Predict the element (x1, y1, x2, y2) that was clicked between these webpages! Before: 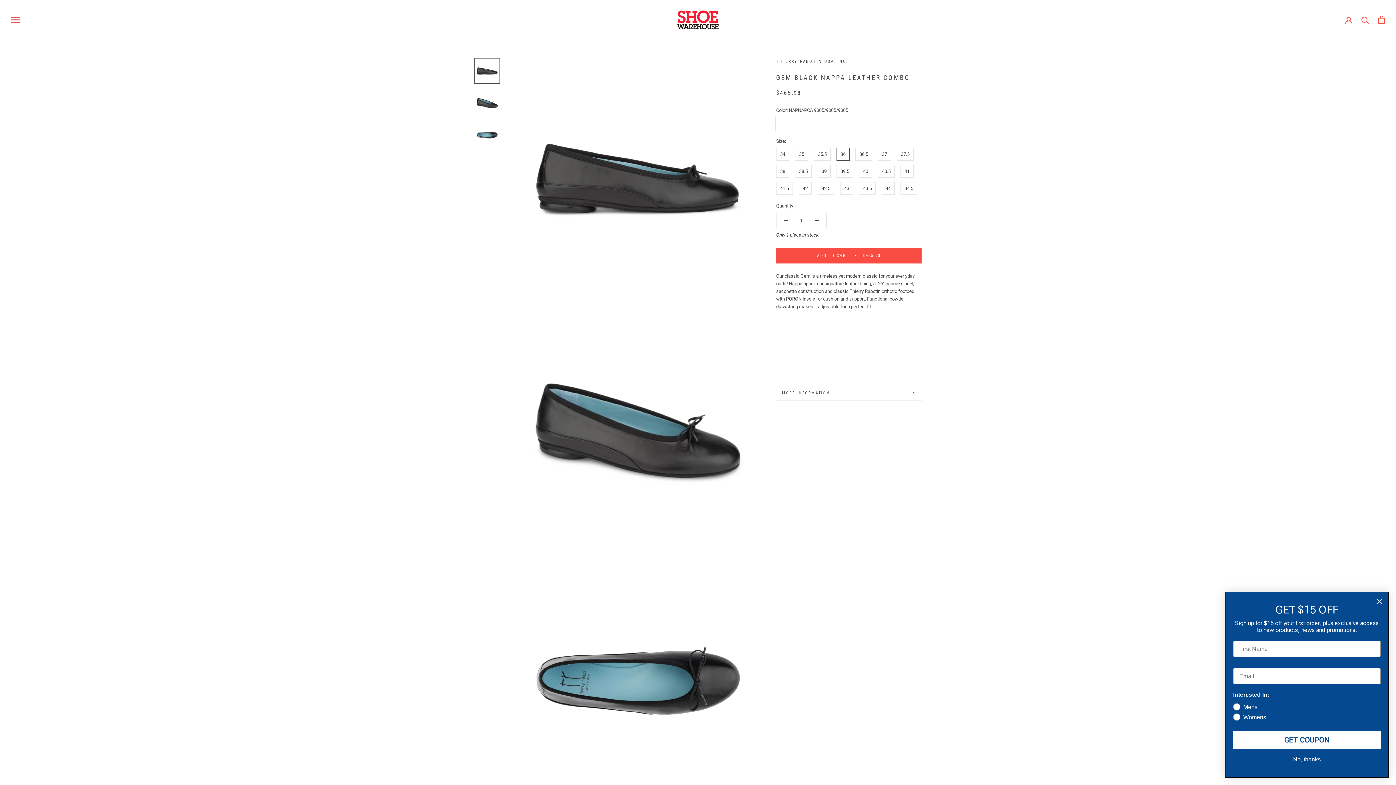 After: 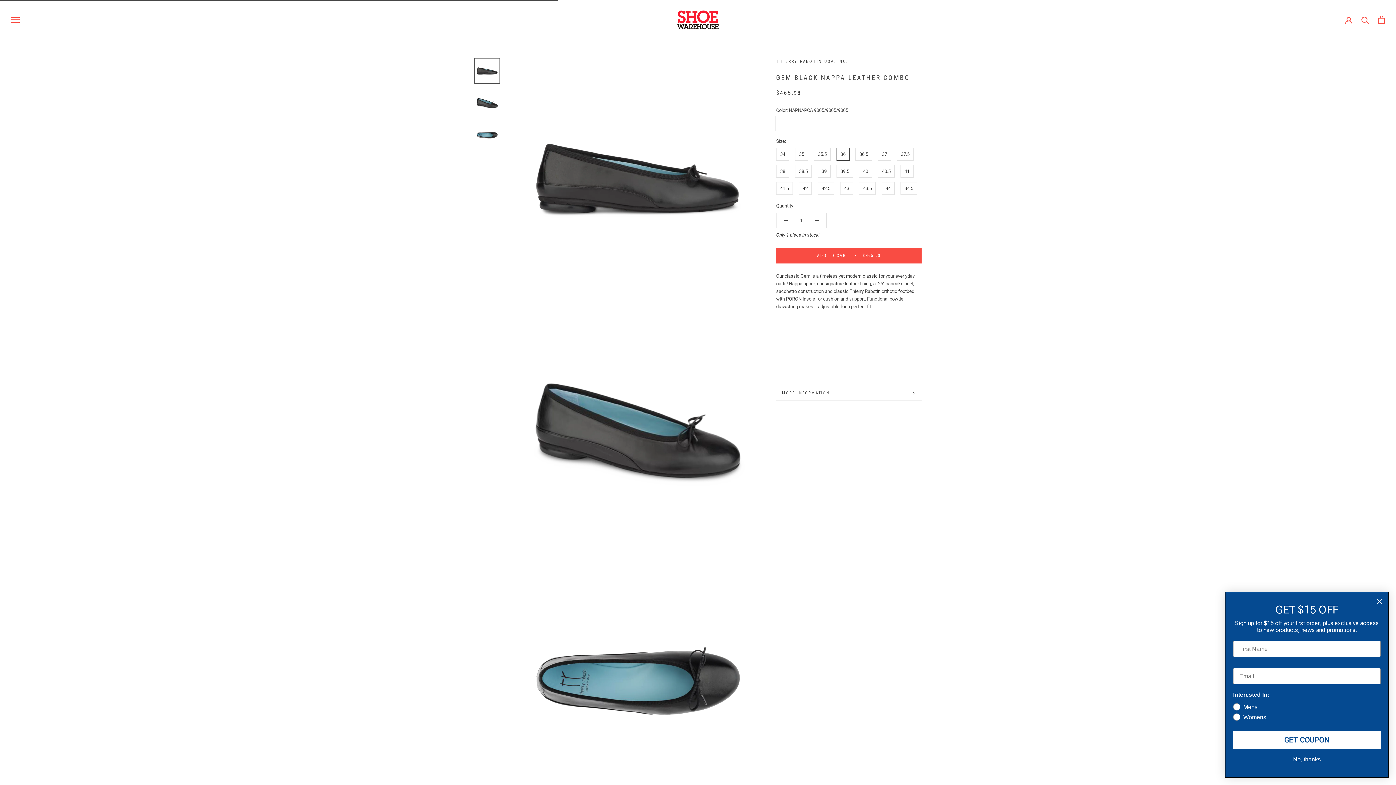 Action: bbox: (776, 247, 921, 263) label: ADD TO CART
$465.98